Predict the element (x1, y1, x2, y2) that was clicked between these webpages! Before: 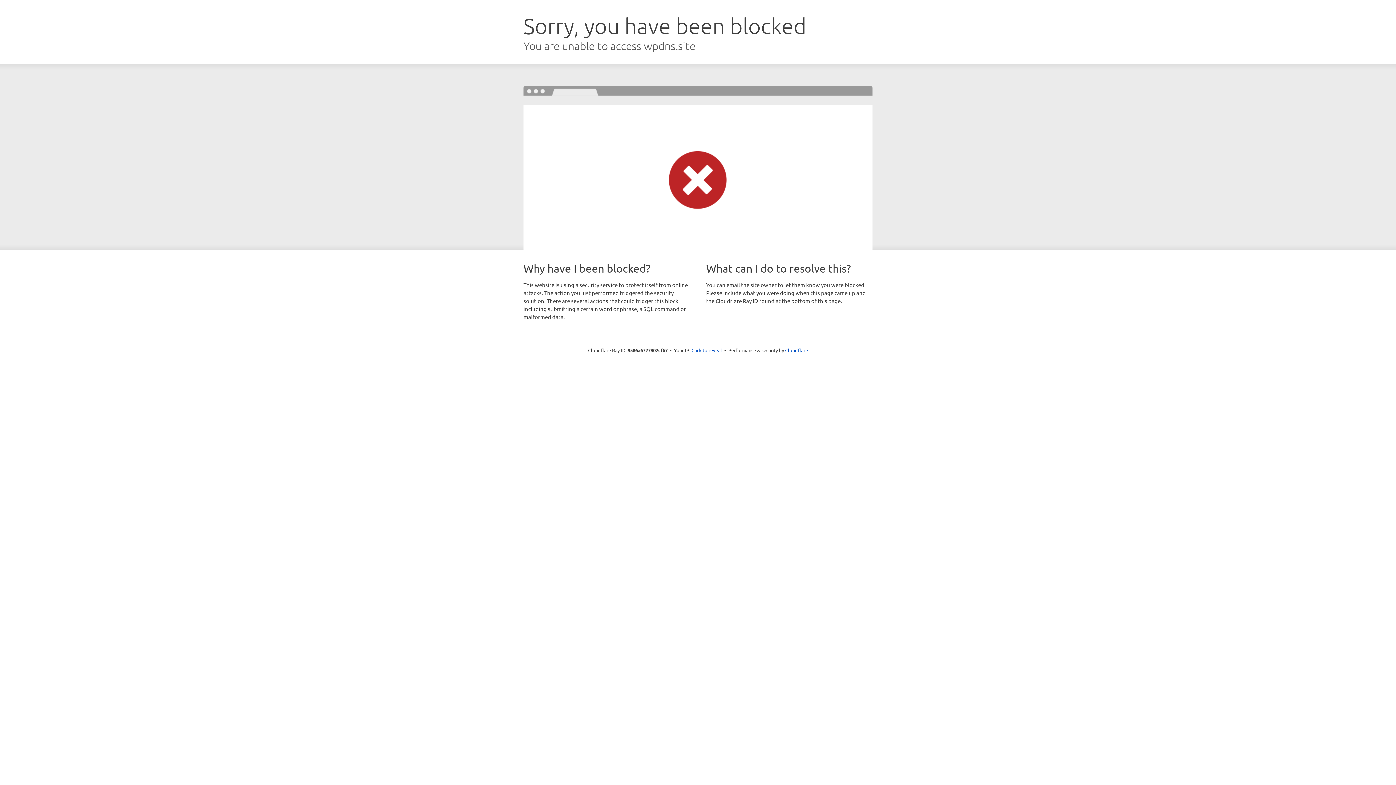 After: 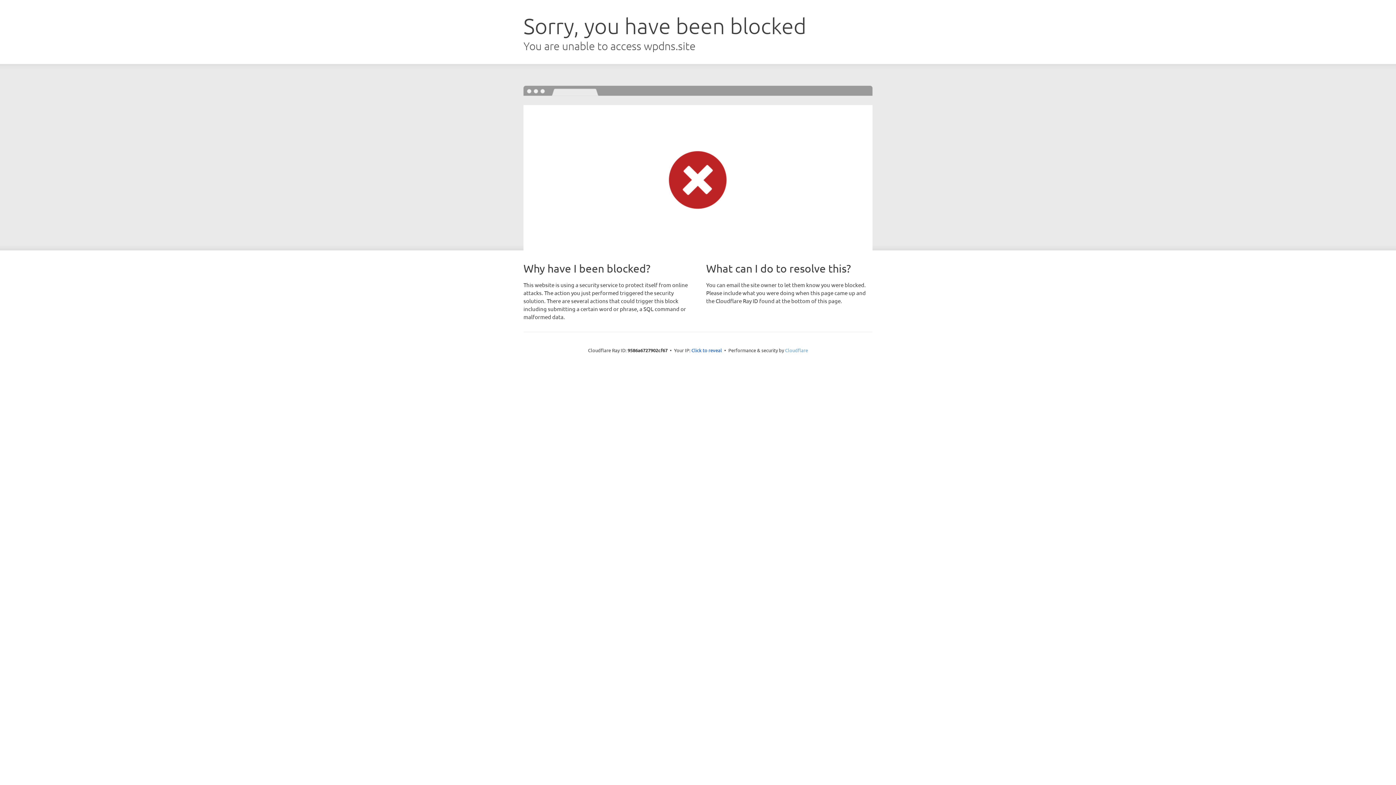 Action: label: Cloudflare bbox: (785, 347, 808, 353)